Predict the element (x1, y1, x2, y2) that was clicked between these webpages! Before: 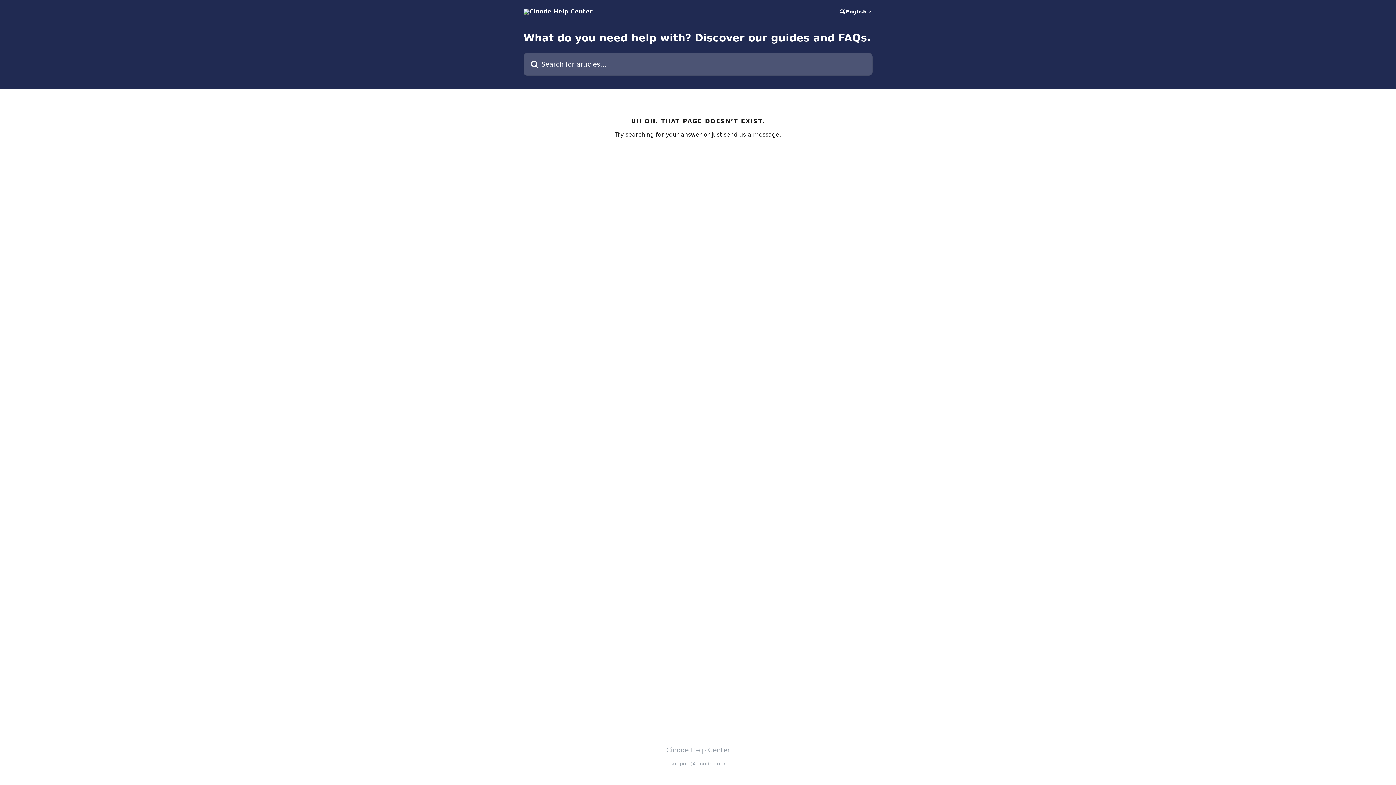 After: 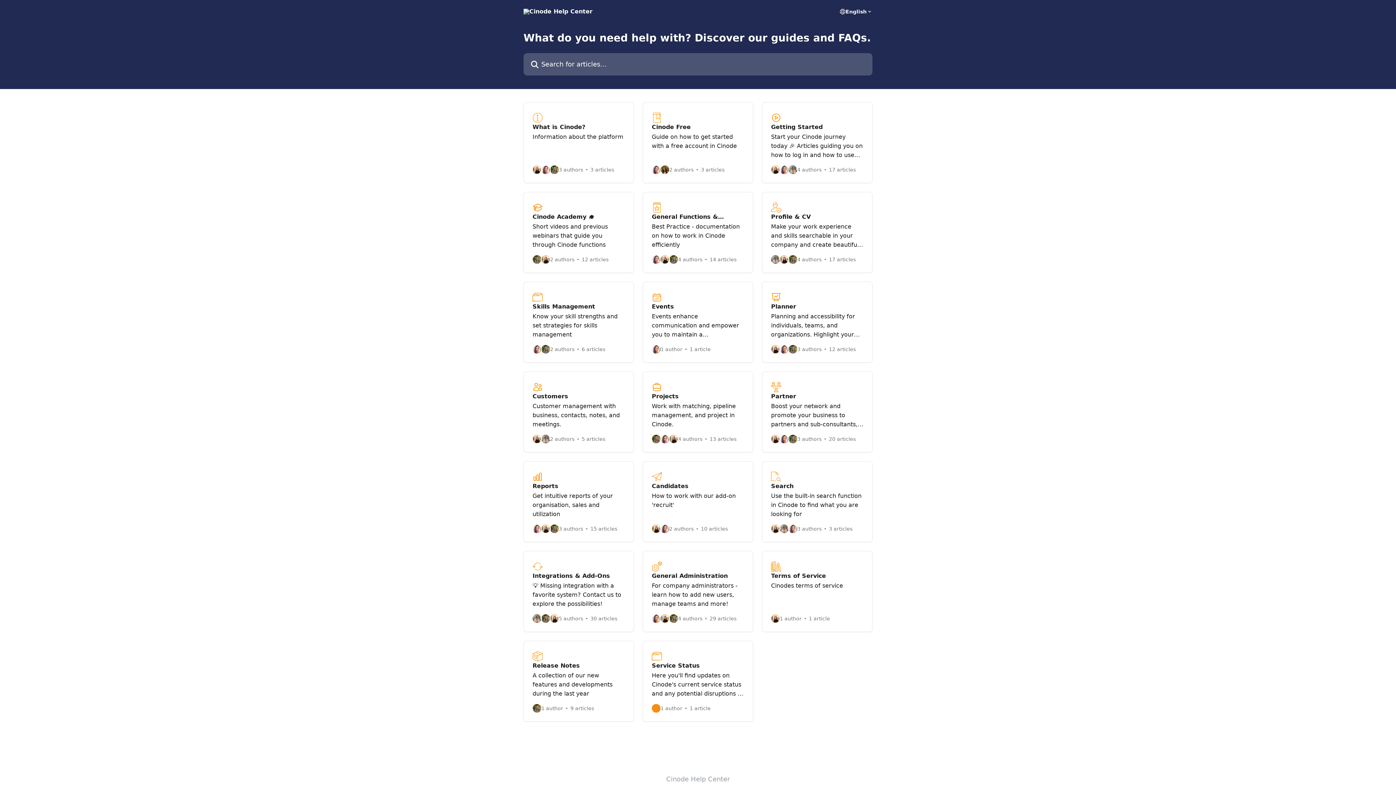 Action: label: Cinode Help Center bbox: (666, 746, 730, 754)